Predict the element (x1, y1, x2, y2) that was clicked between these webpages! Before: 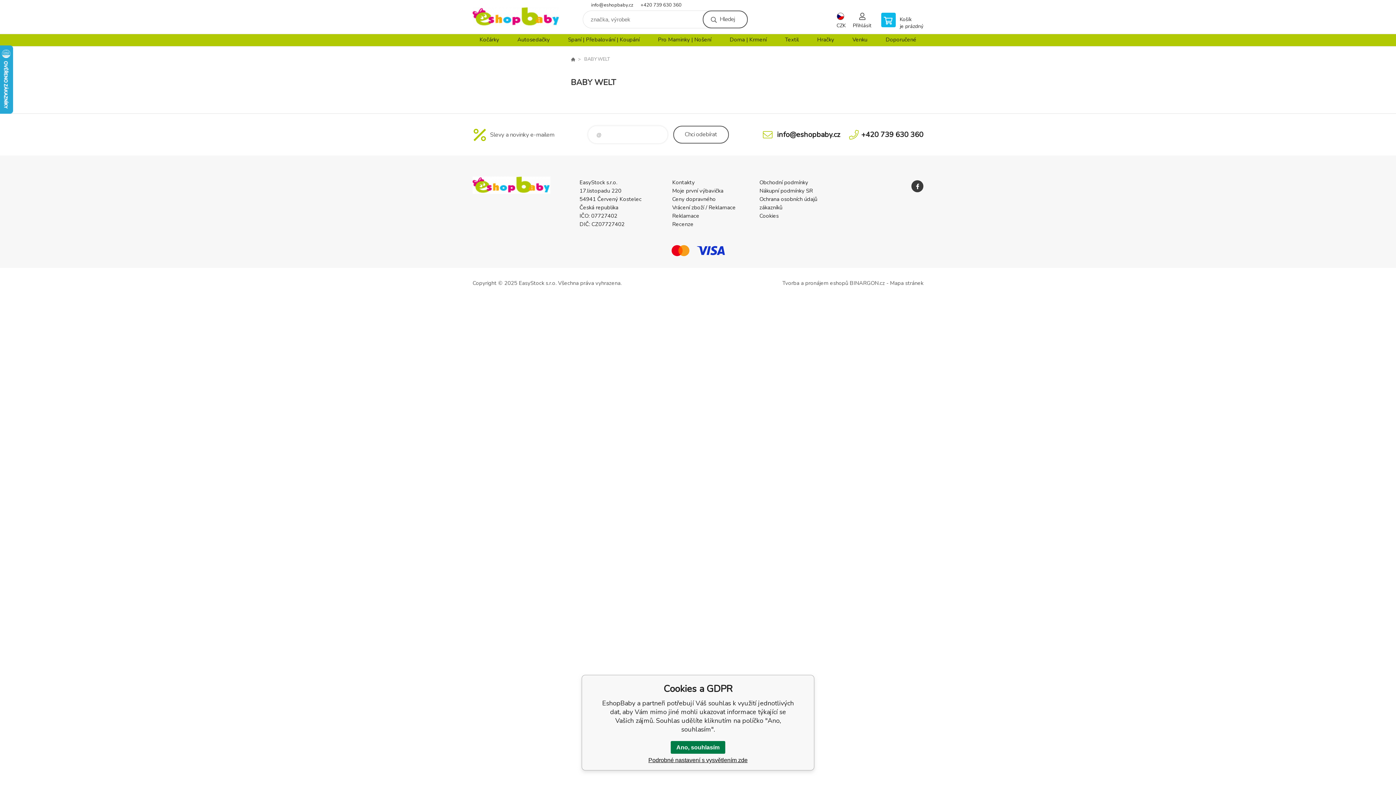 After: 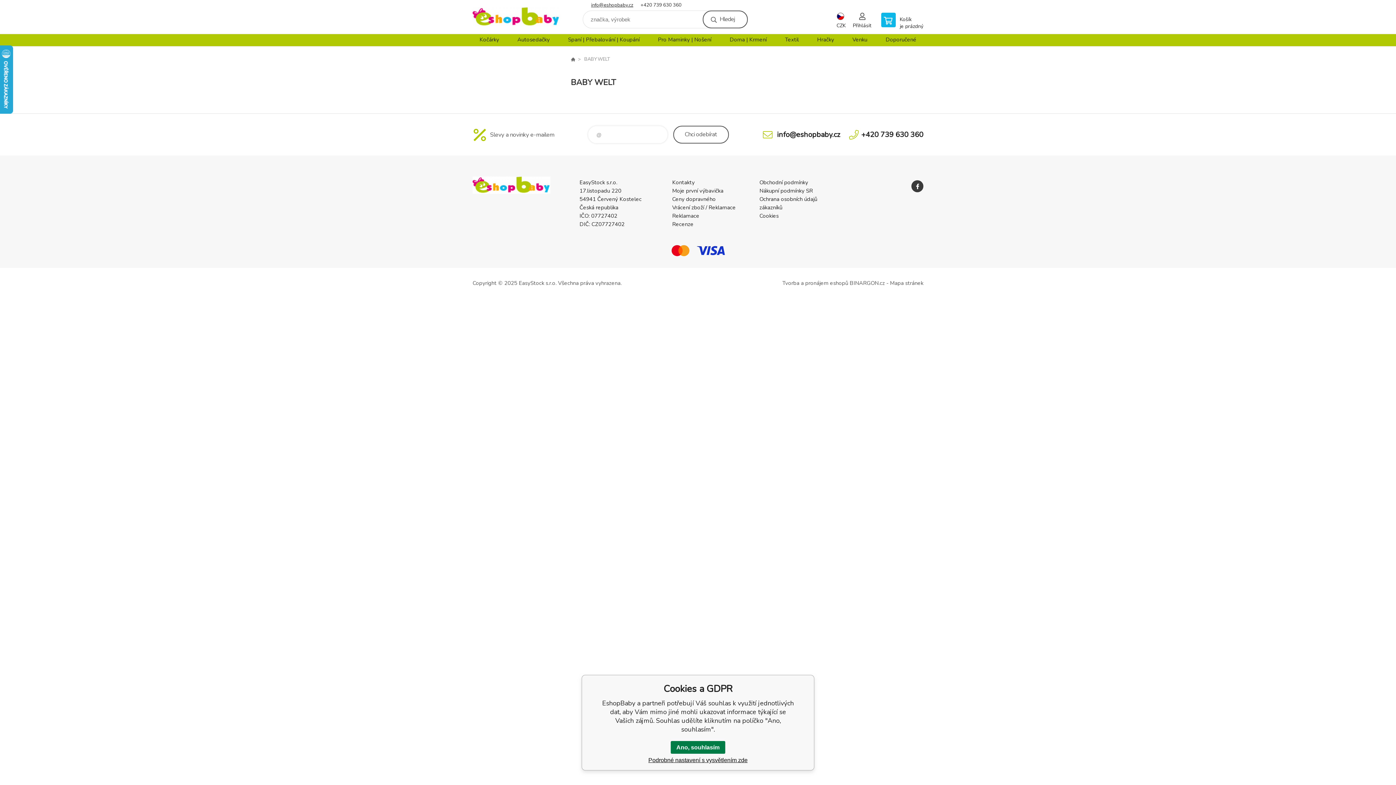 Action: label: info@eshopbaby.cz bbox: (591, 1, 633, 9)